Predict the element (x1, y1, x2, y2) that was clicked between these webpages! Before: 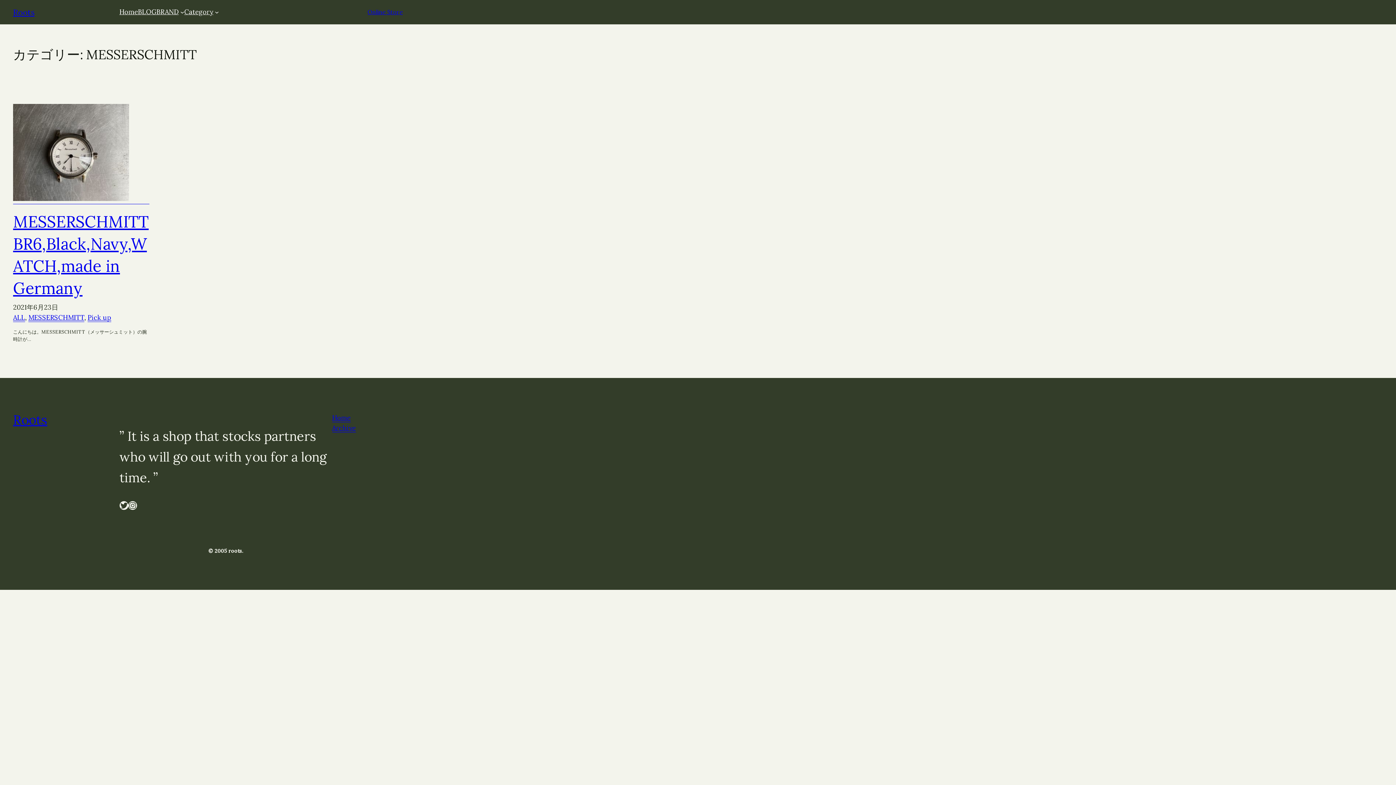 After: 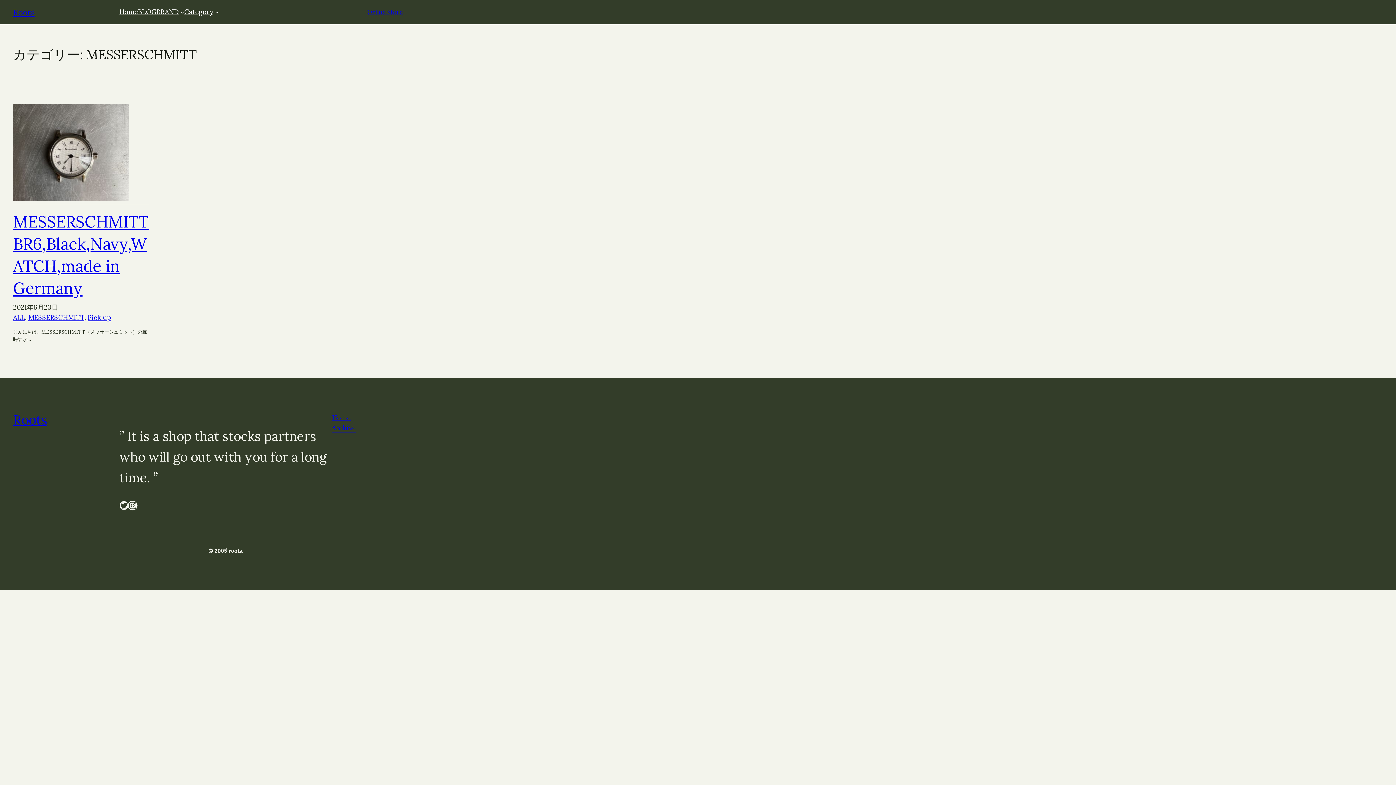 Action: label: Instagram bbox: (128, 501, 136, 510)